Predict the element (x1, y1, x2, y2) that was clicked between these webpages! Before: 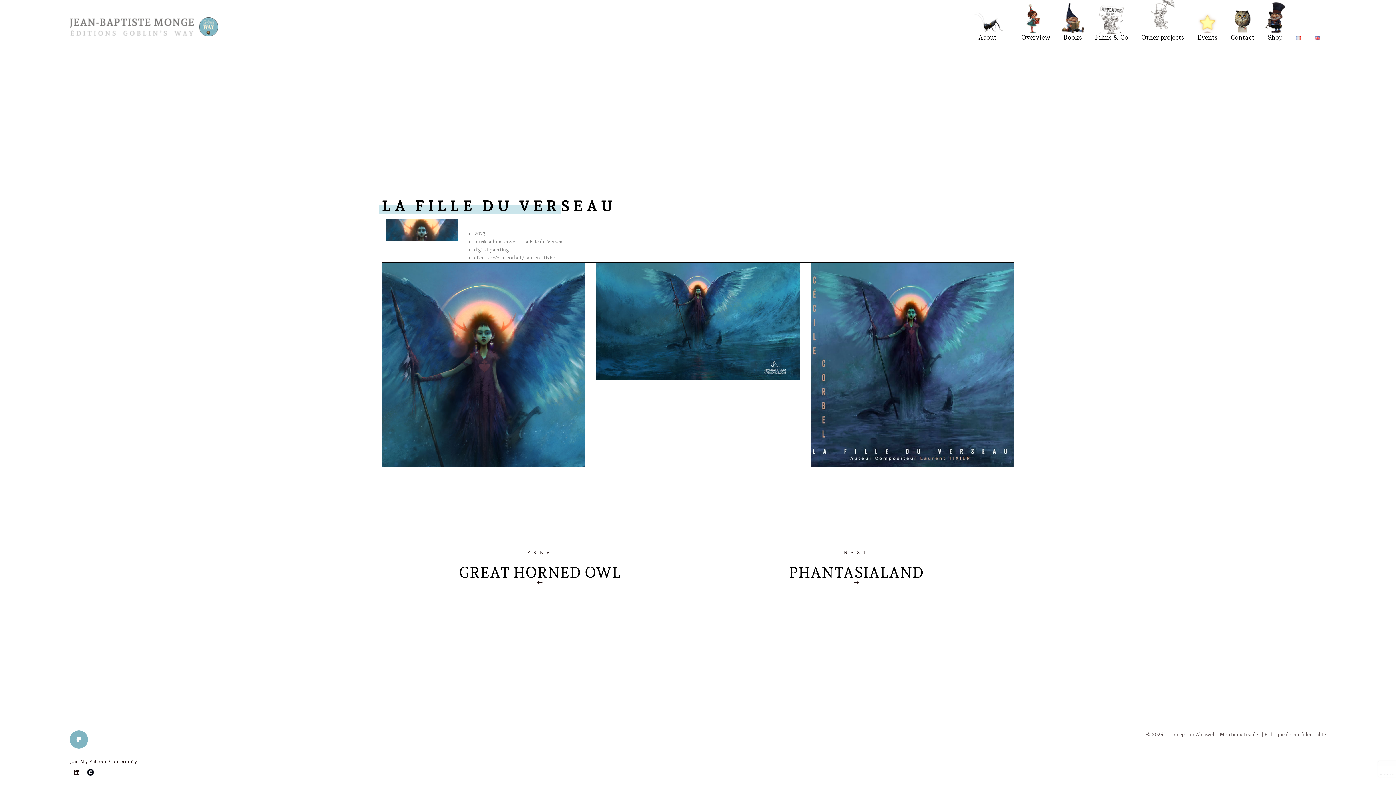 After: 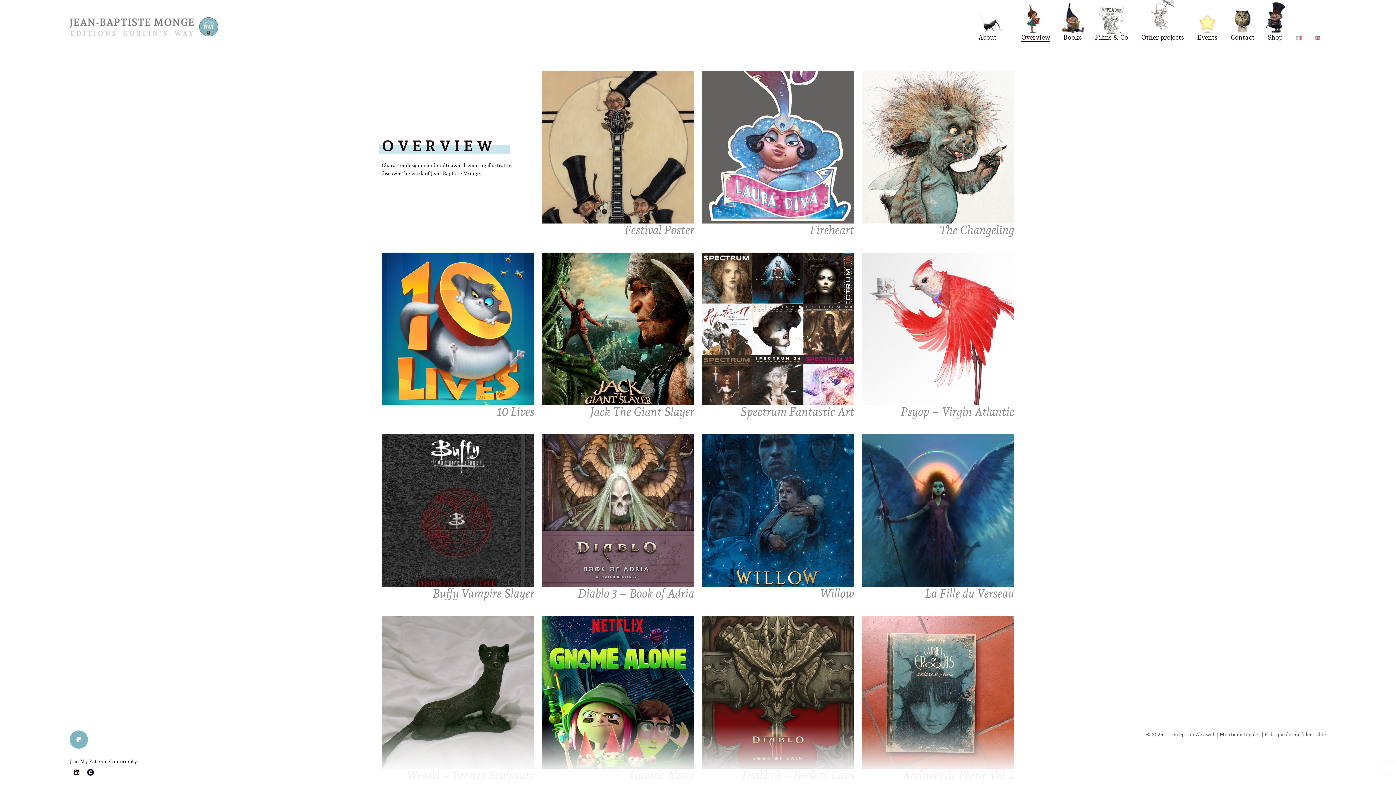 Action: label: Overview bbox: (1021, 32, 1050, 41)